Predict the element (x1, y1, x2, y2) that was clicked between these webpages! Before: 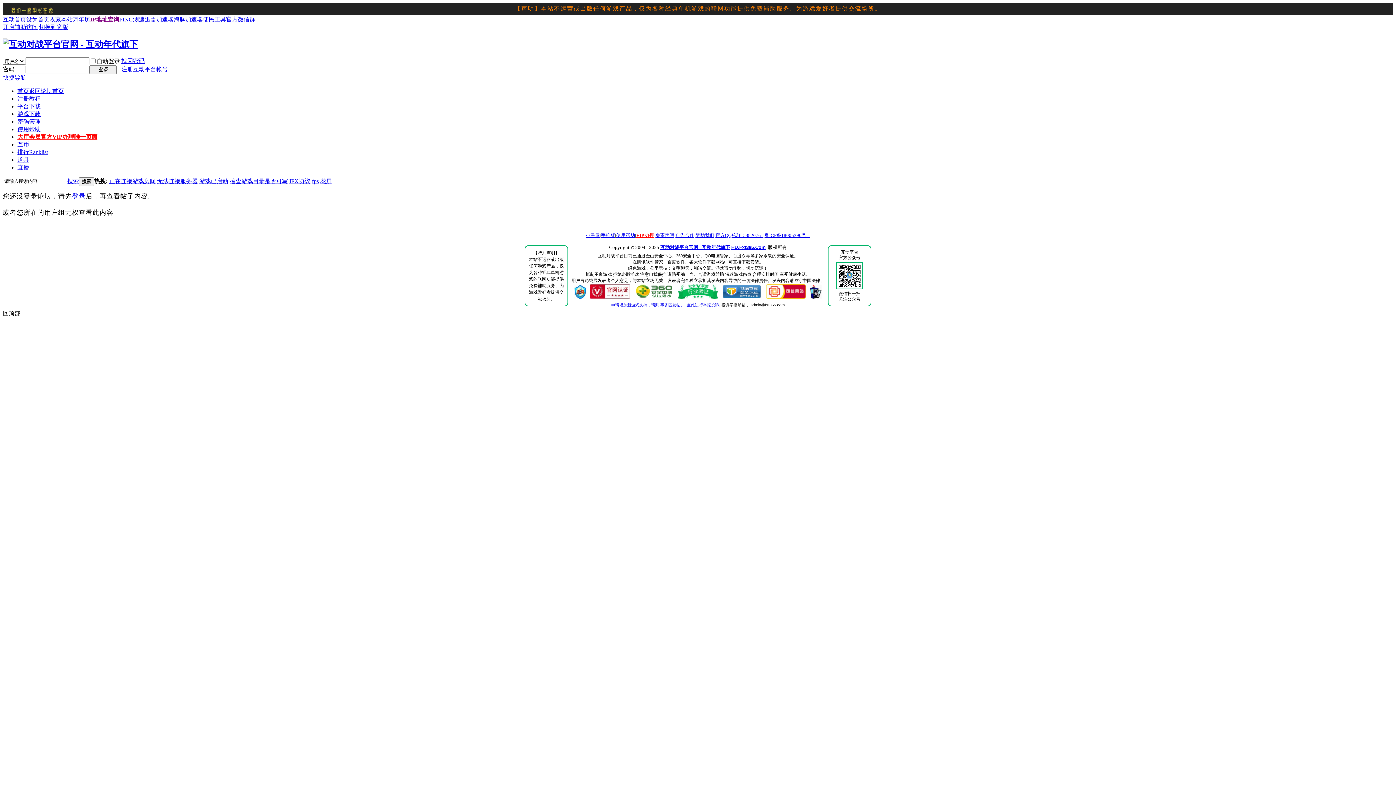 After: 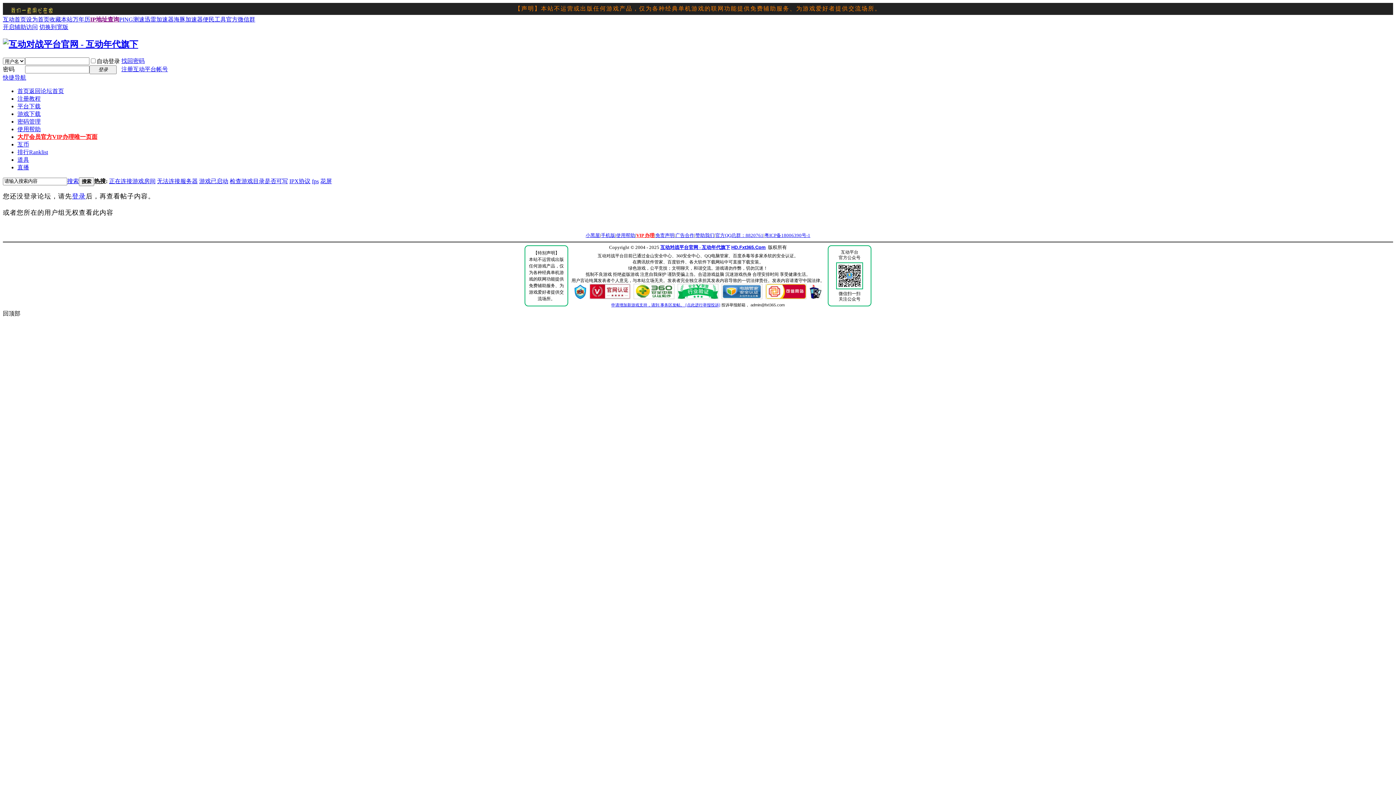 Action: bbox: (72, 16, 90, 22) label: 万年历